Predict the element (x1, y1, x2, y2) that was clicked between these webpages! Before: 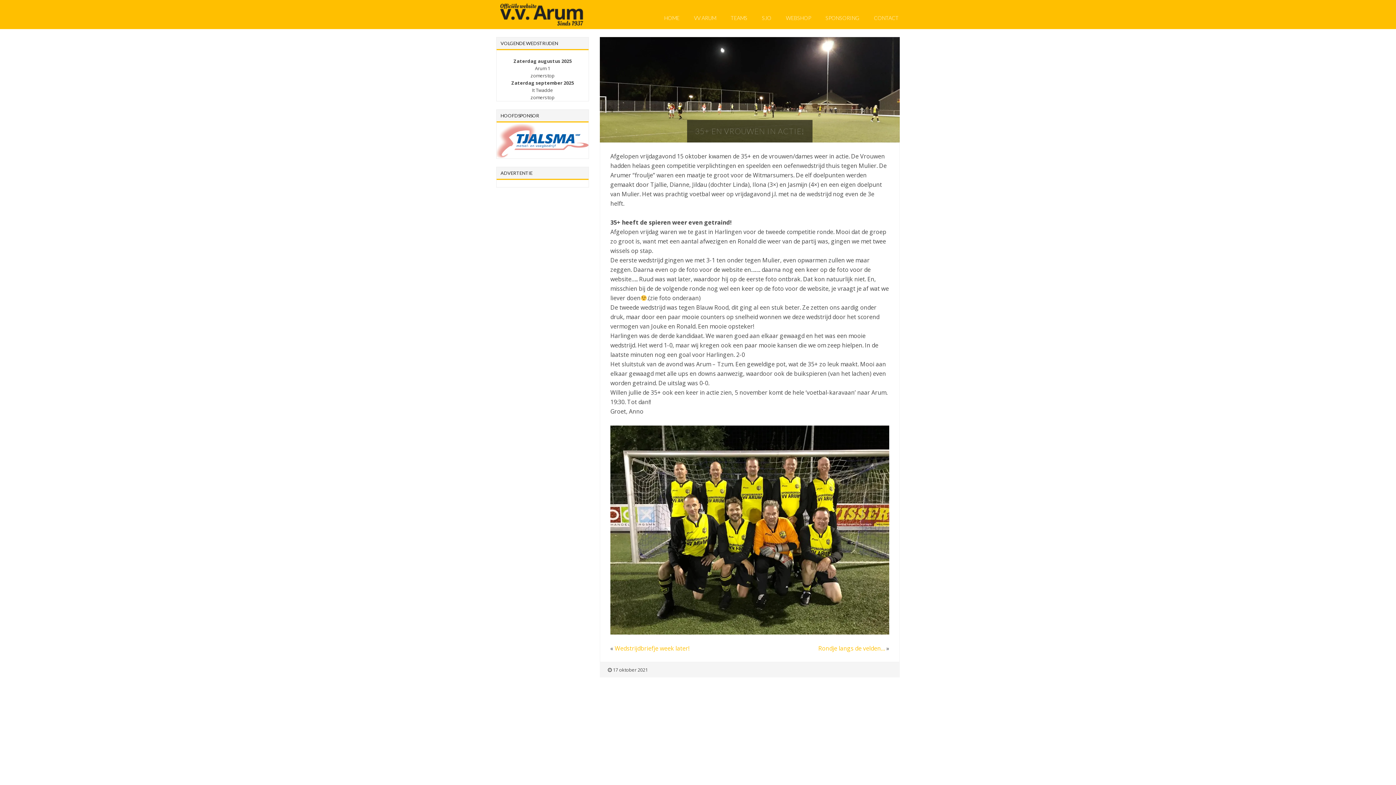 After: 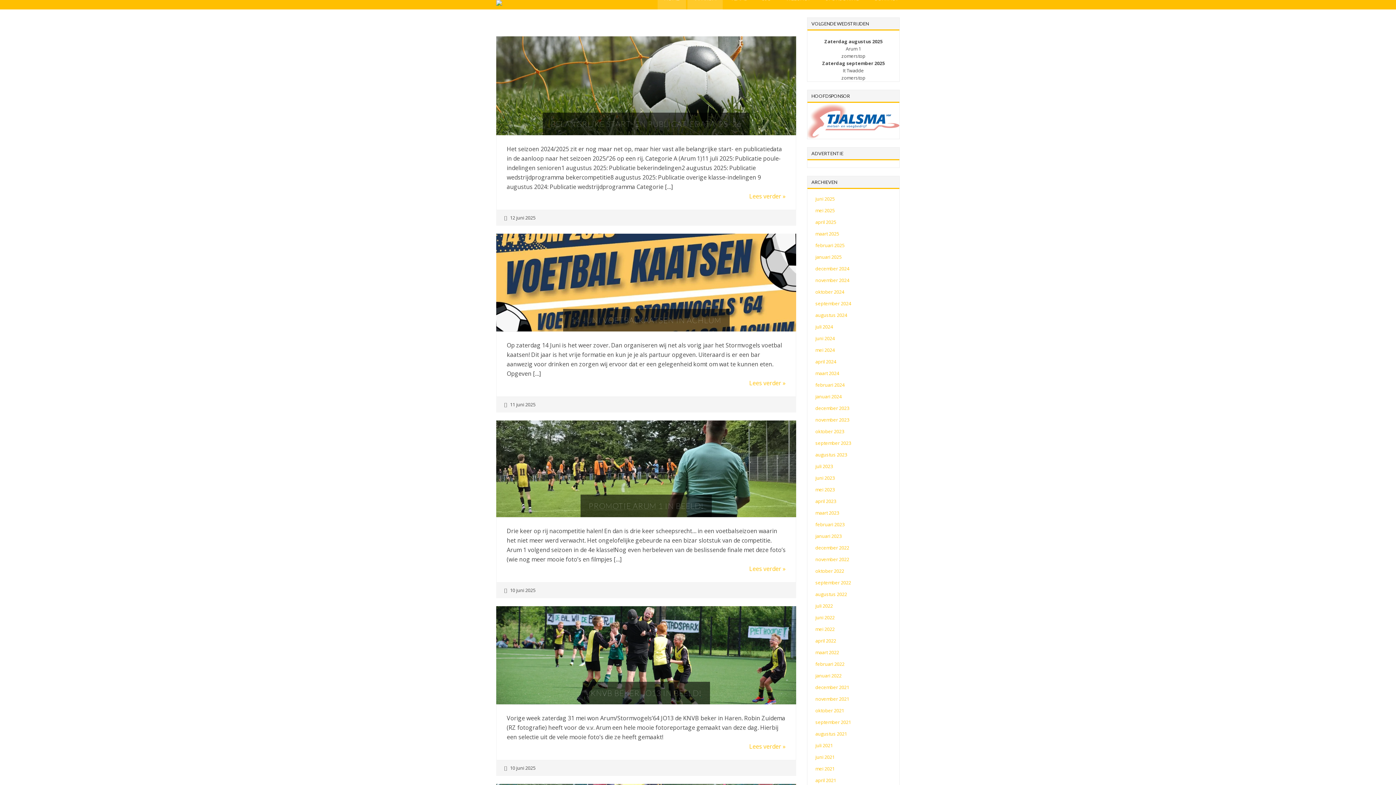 Action: bbox: (496, 0, 587, 29)